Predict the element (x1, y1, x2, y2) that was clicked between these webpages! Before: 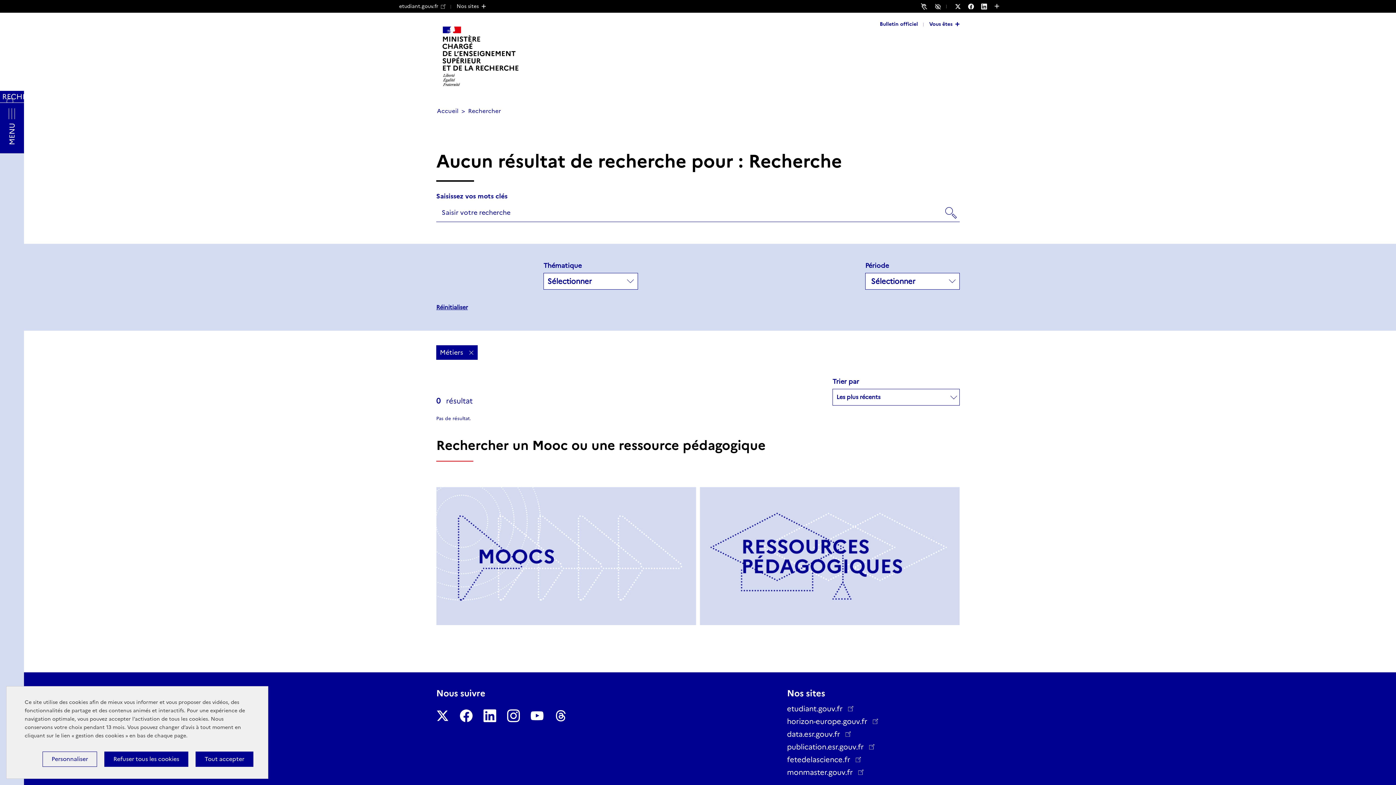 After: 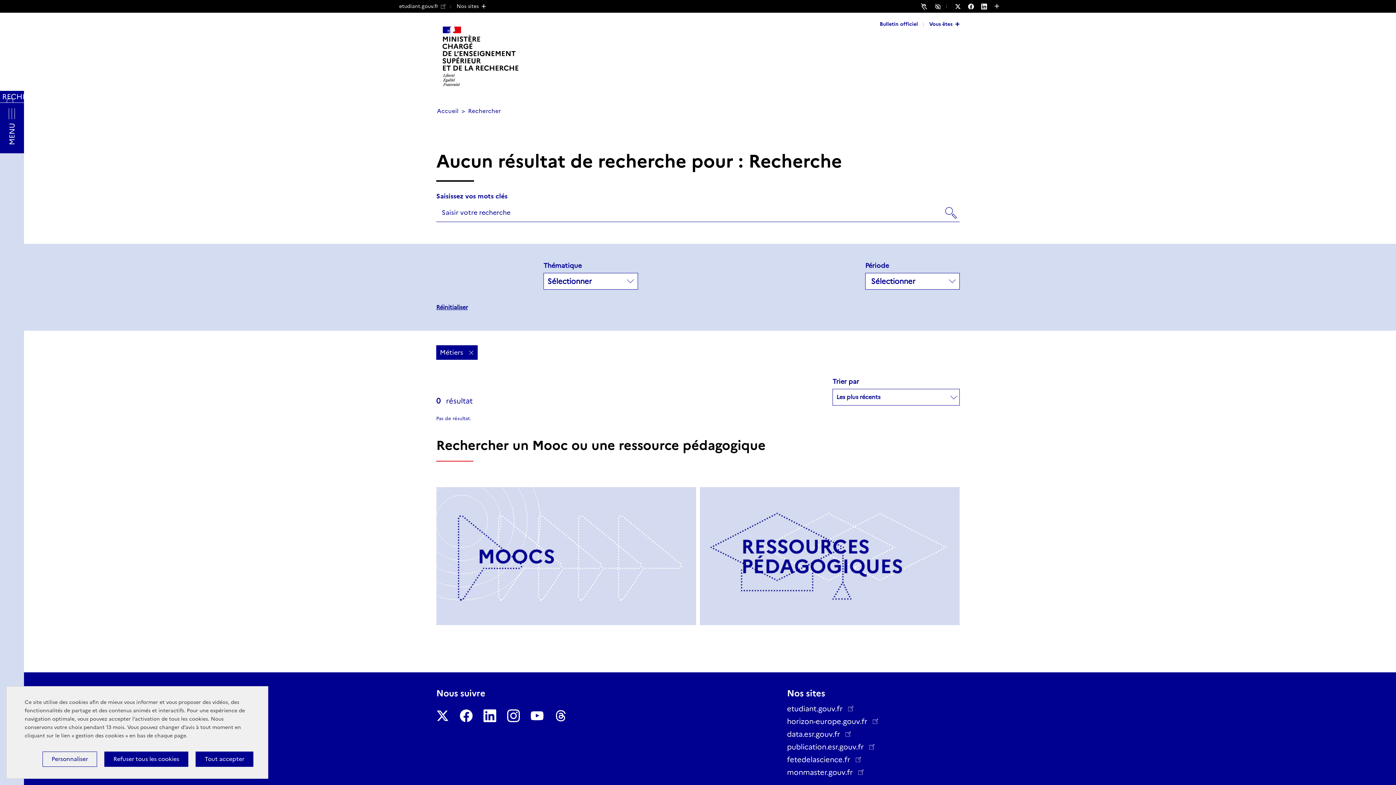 Action: bbox: (436, 487, 696, 625)